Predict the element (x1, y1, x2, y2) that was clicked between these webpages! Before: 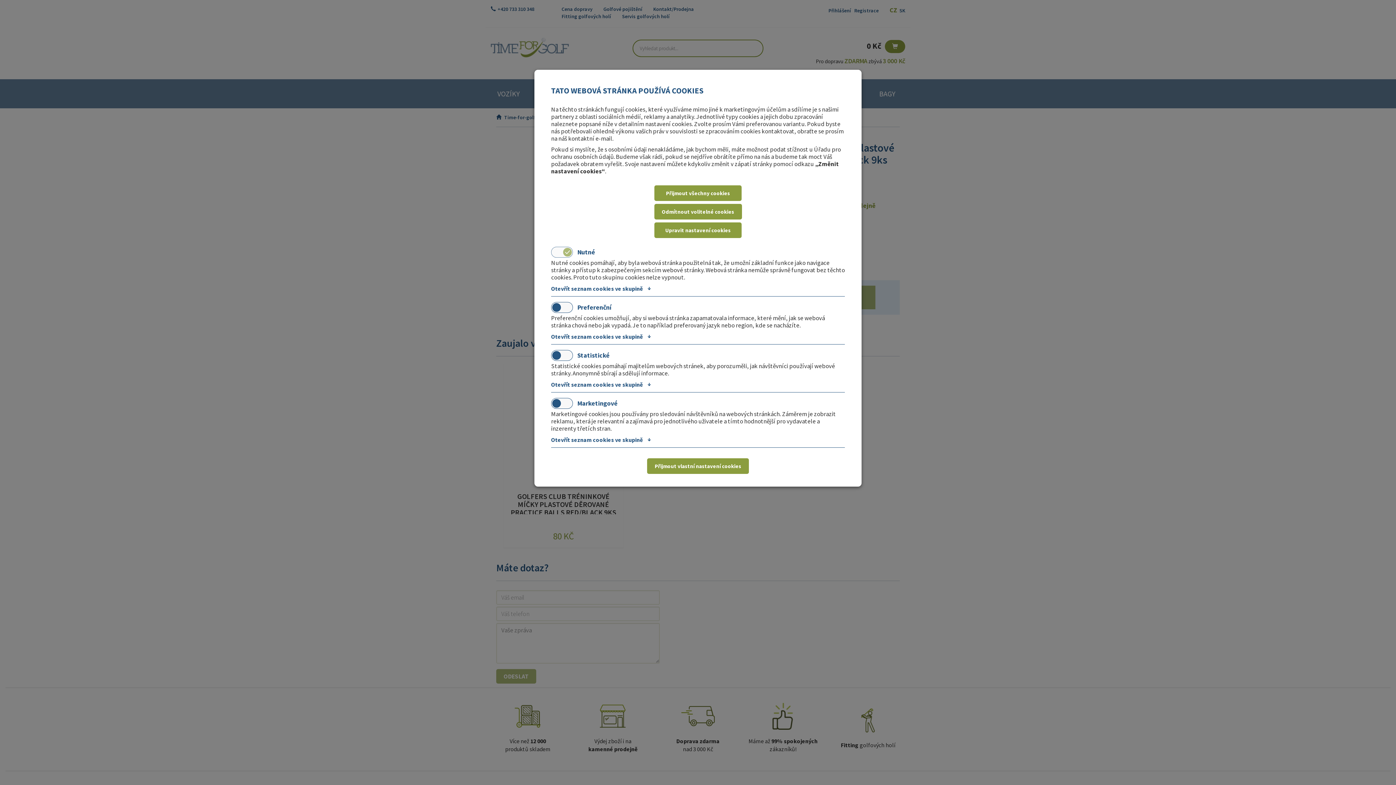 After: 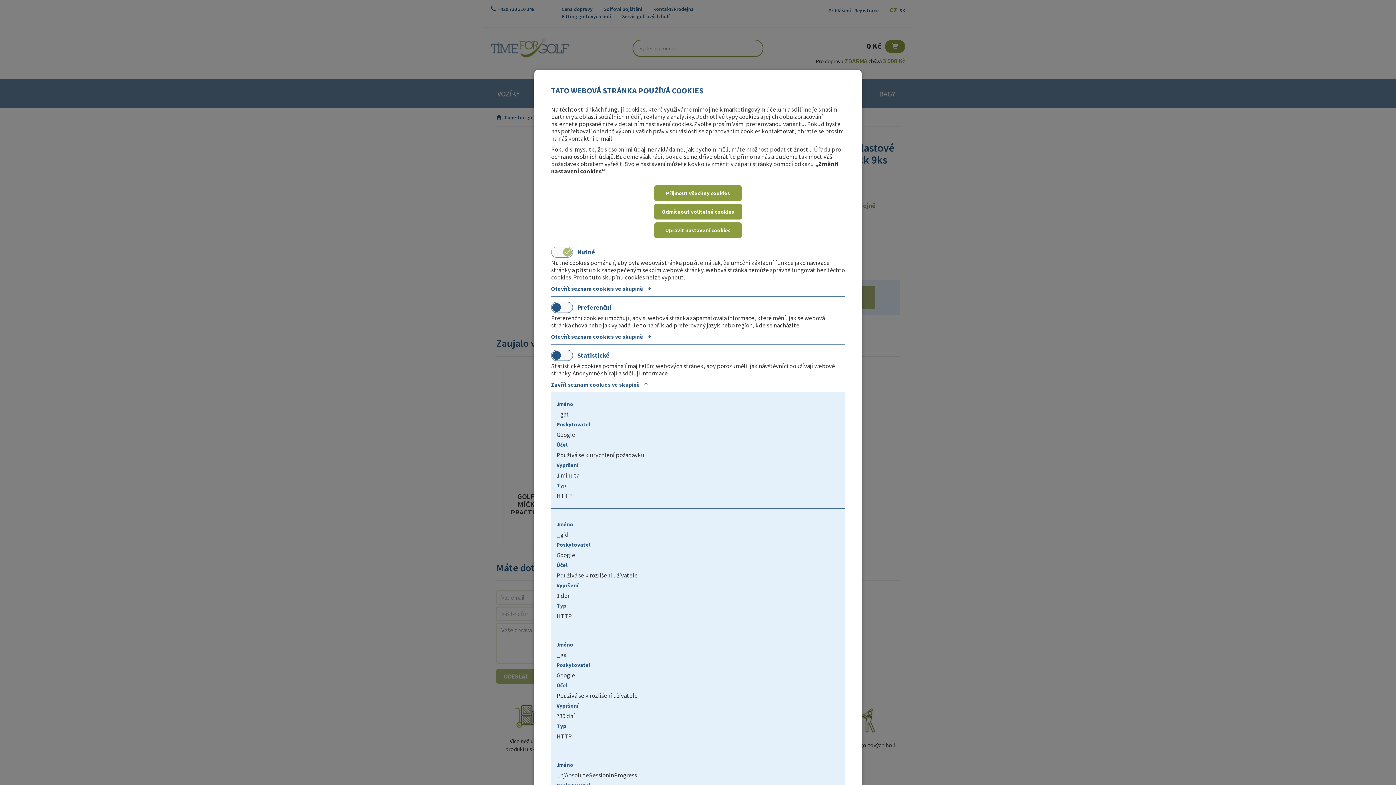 Action: bbox: (551, 380, 651, 392) label: Otevřít seznam cookies ve skupině ↓
Zavřít seznam cookies ve skupině ↑